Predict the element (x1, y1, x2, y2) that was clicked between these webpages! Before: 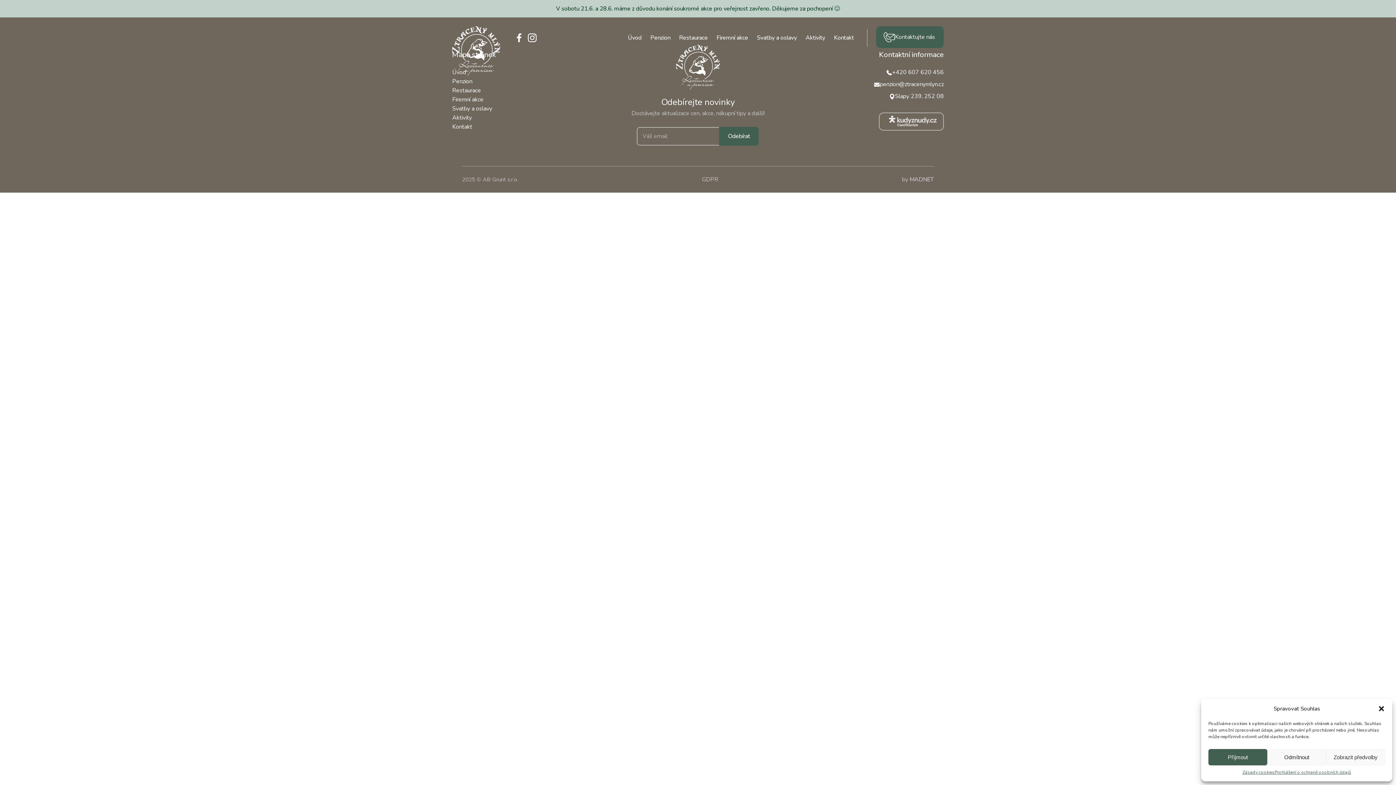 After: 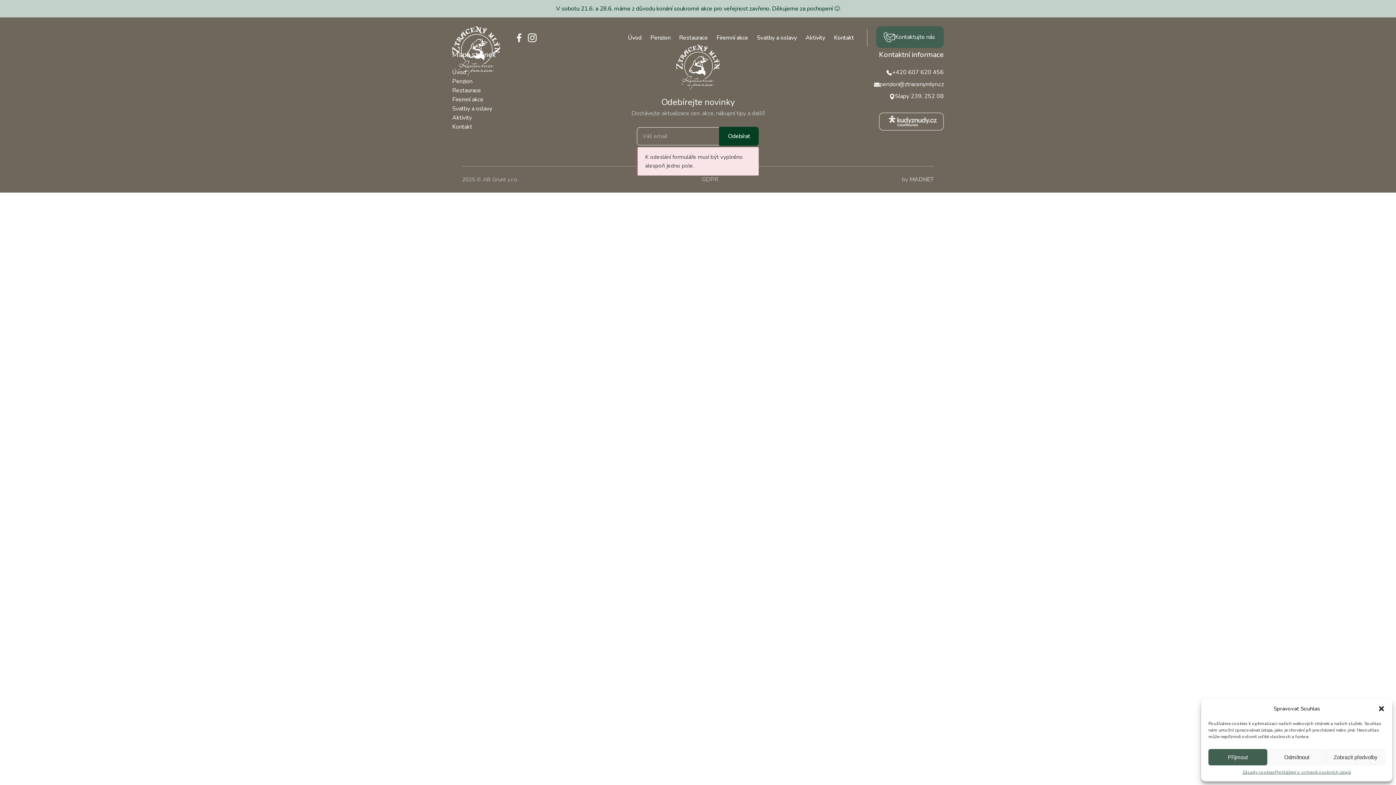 Action: label: Odebírat bbox: (719, 127, 759, 145)